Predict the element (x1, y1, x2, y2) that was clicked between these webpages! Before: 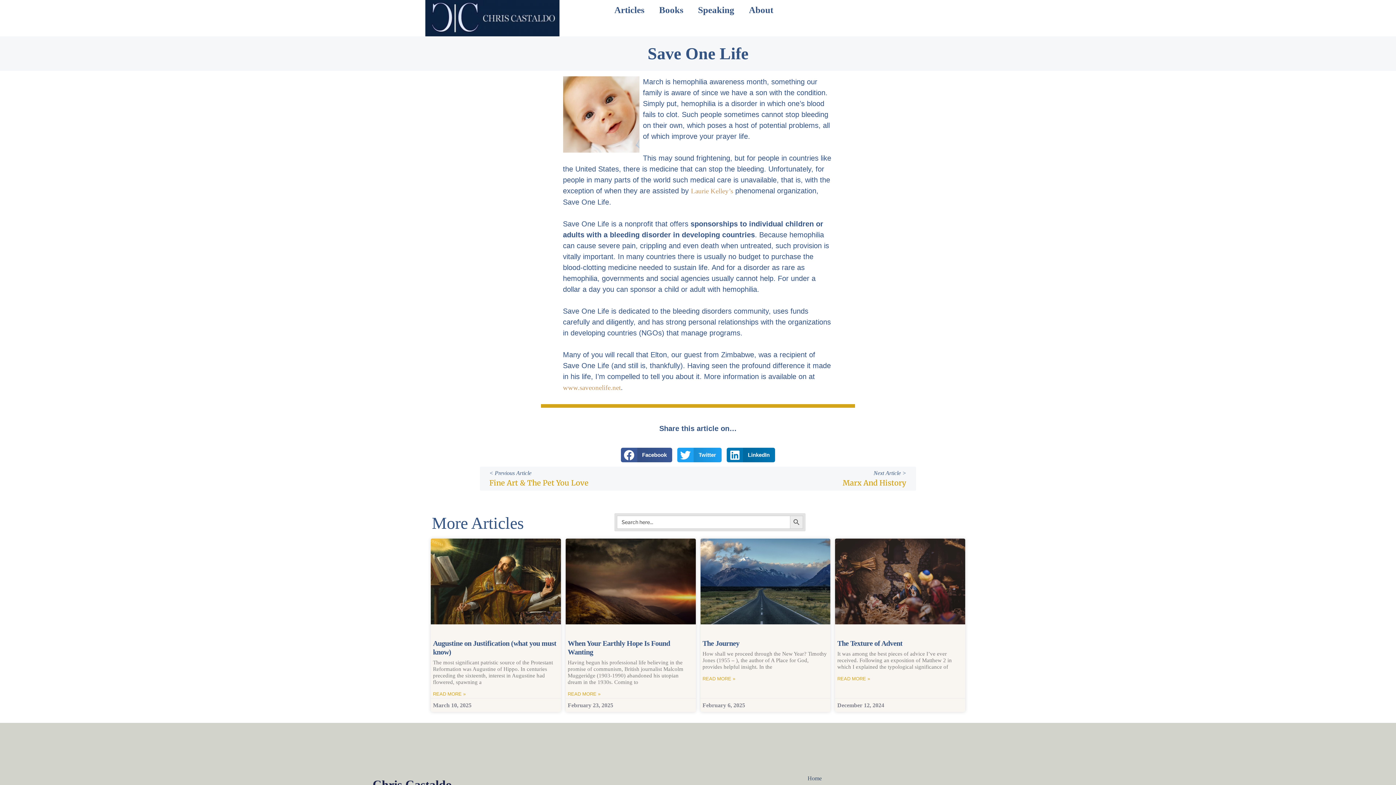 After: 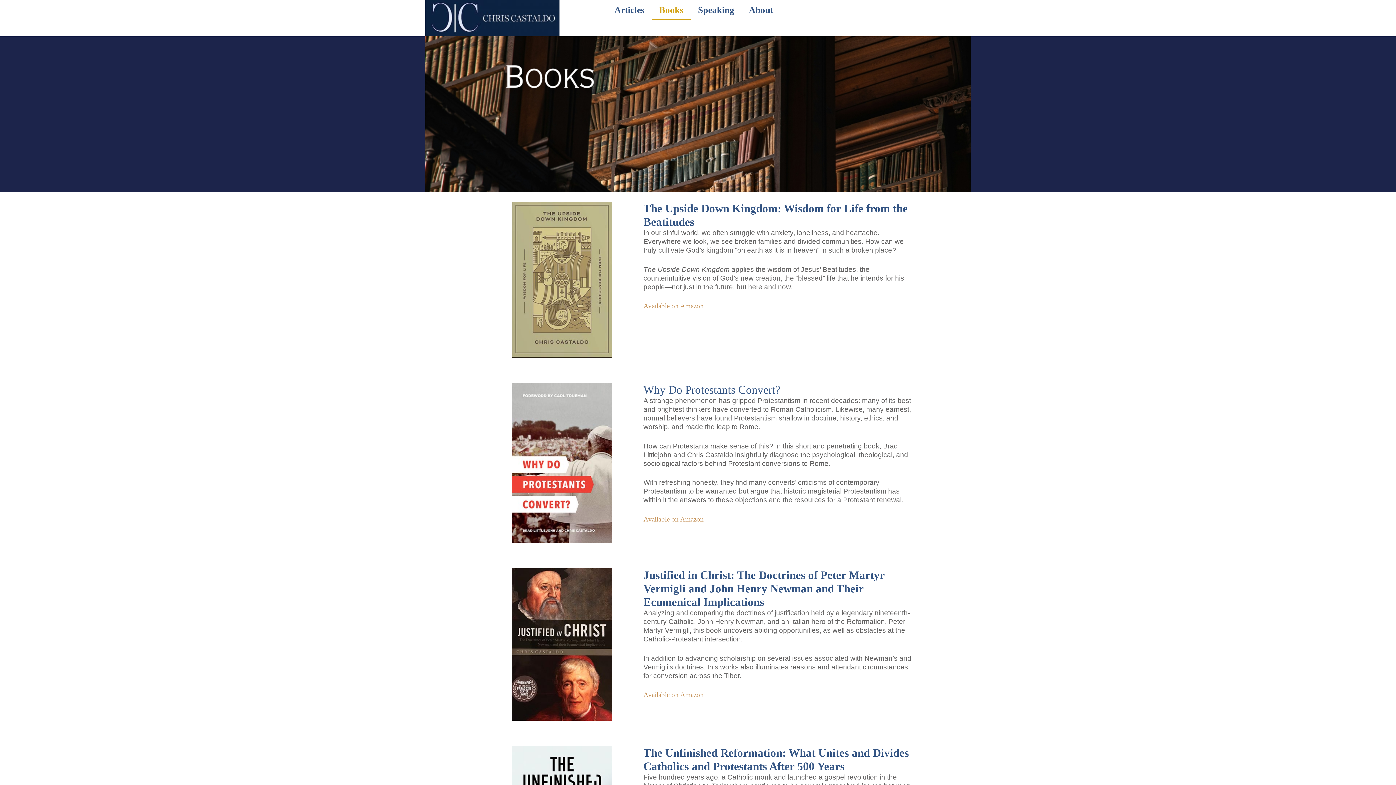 Action: bbox: (651, 0, 690, 20) label: Books